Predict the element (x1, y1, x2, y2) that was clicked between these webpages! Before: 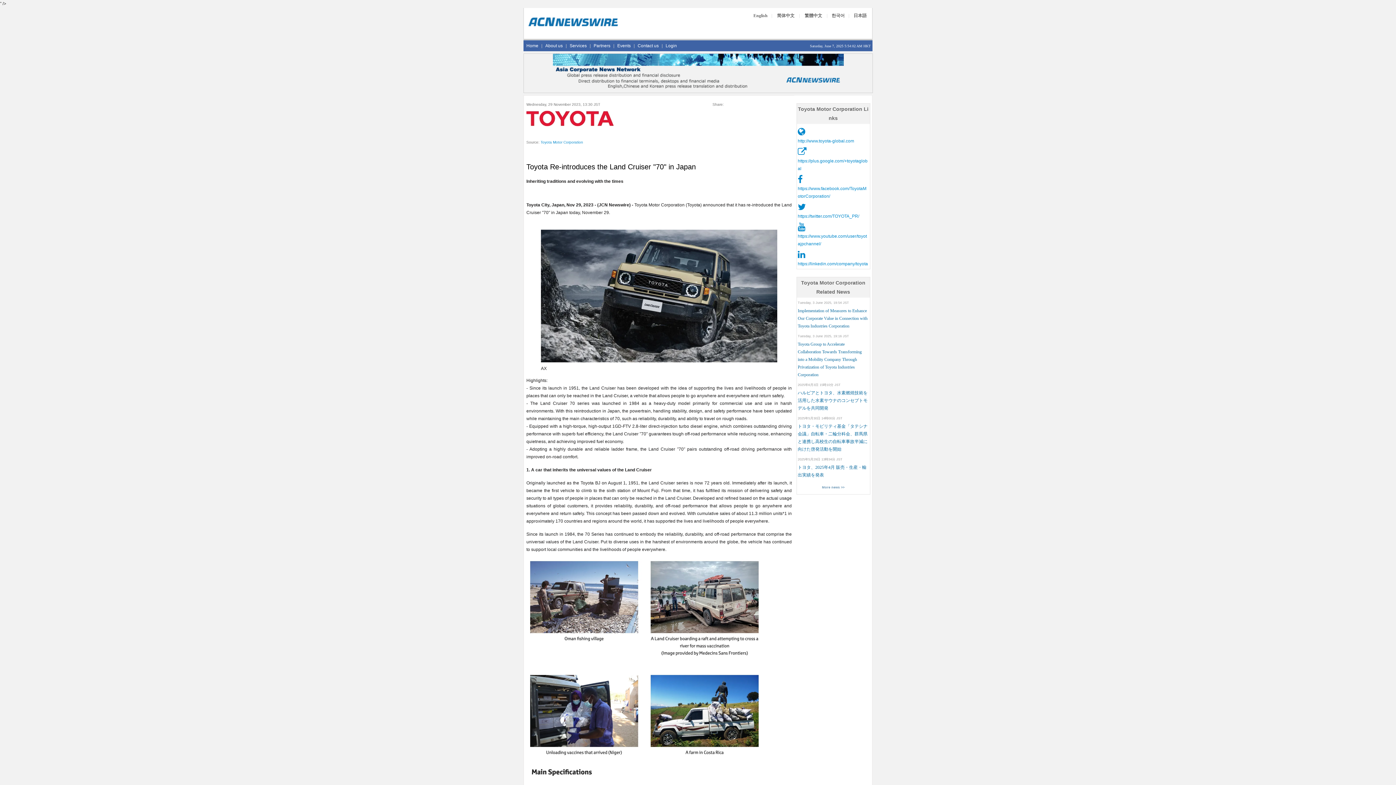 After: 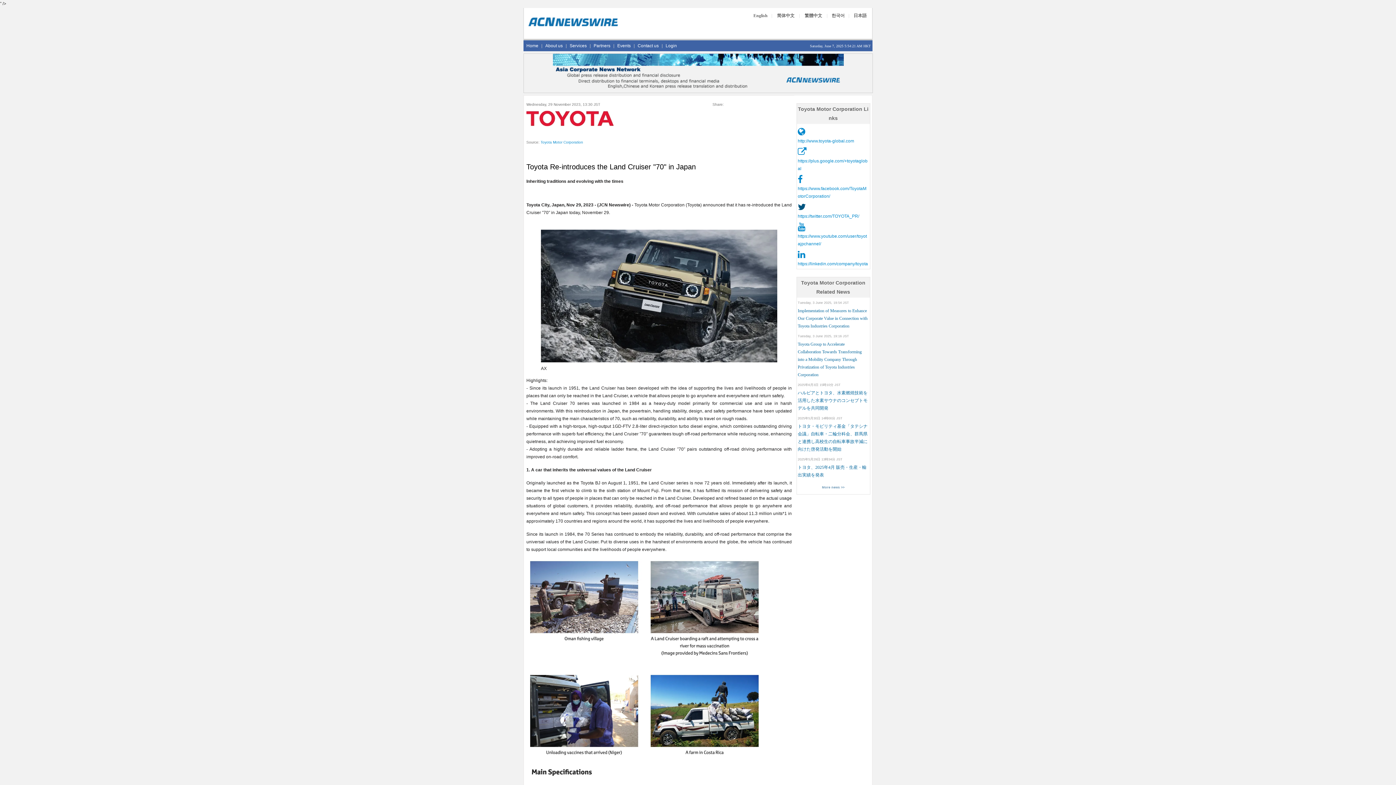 Action: bbox: (798, 206, 806, 211)